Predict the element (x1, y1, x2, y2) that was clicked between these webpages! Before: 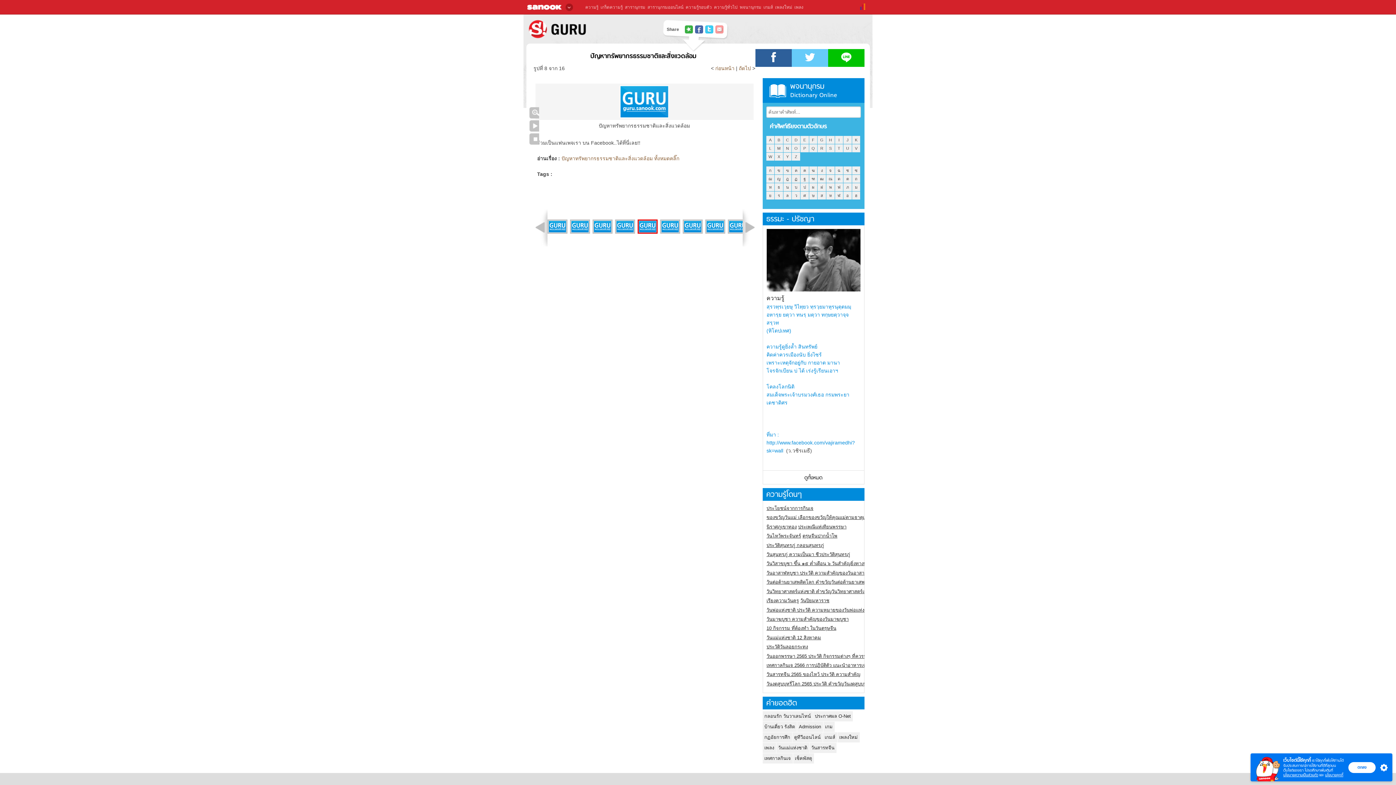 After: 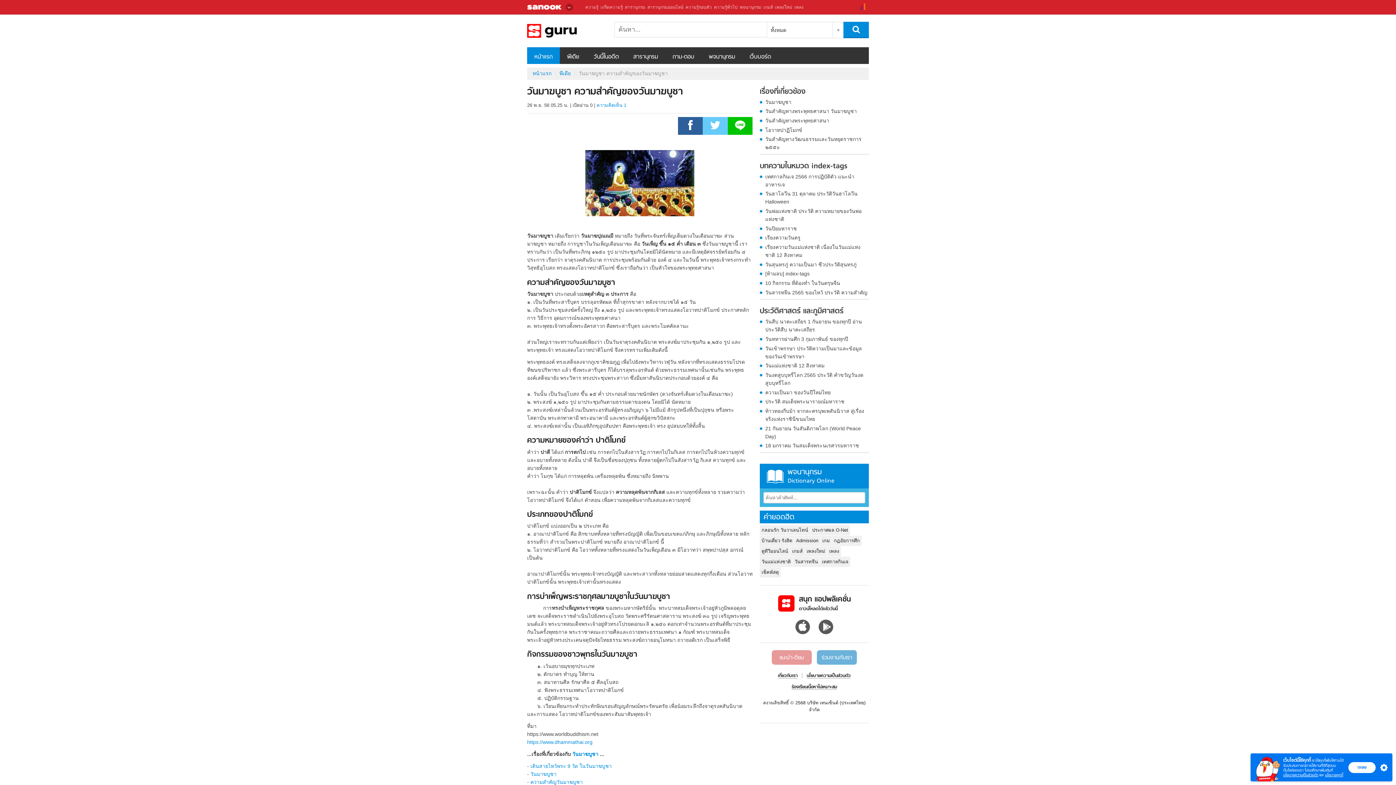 Action: bbox: (766, 615, 848, 623) label: วันมาฆบูชา ความสำคัญของวันมาฆบูชา